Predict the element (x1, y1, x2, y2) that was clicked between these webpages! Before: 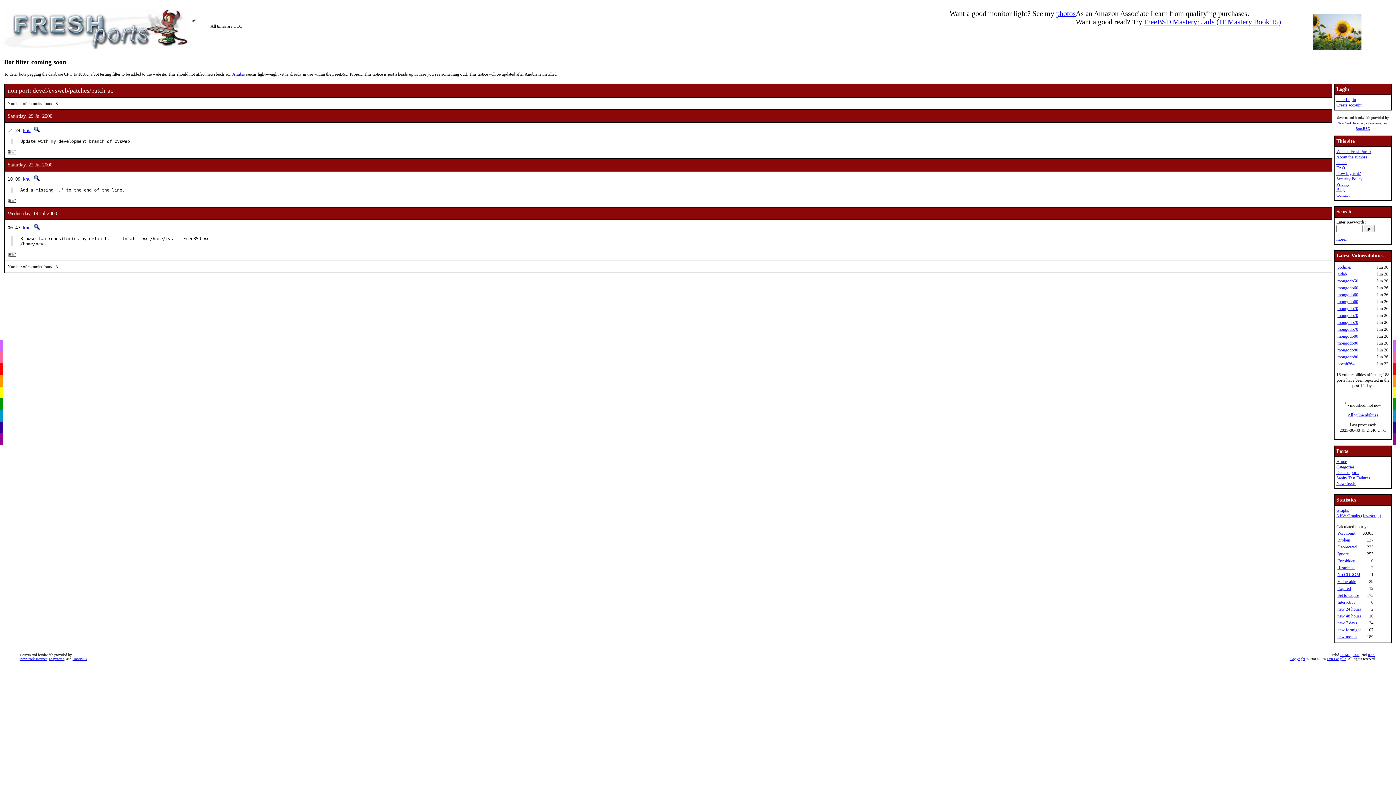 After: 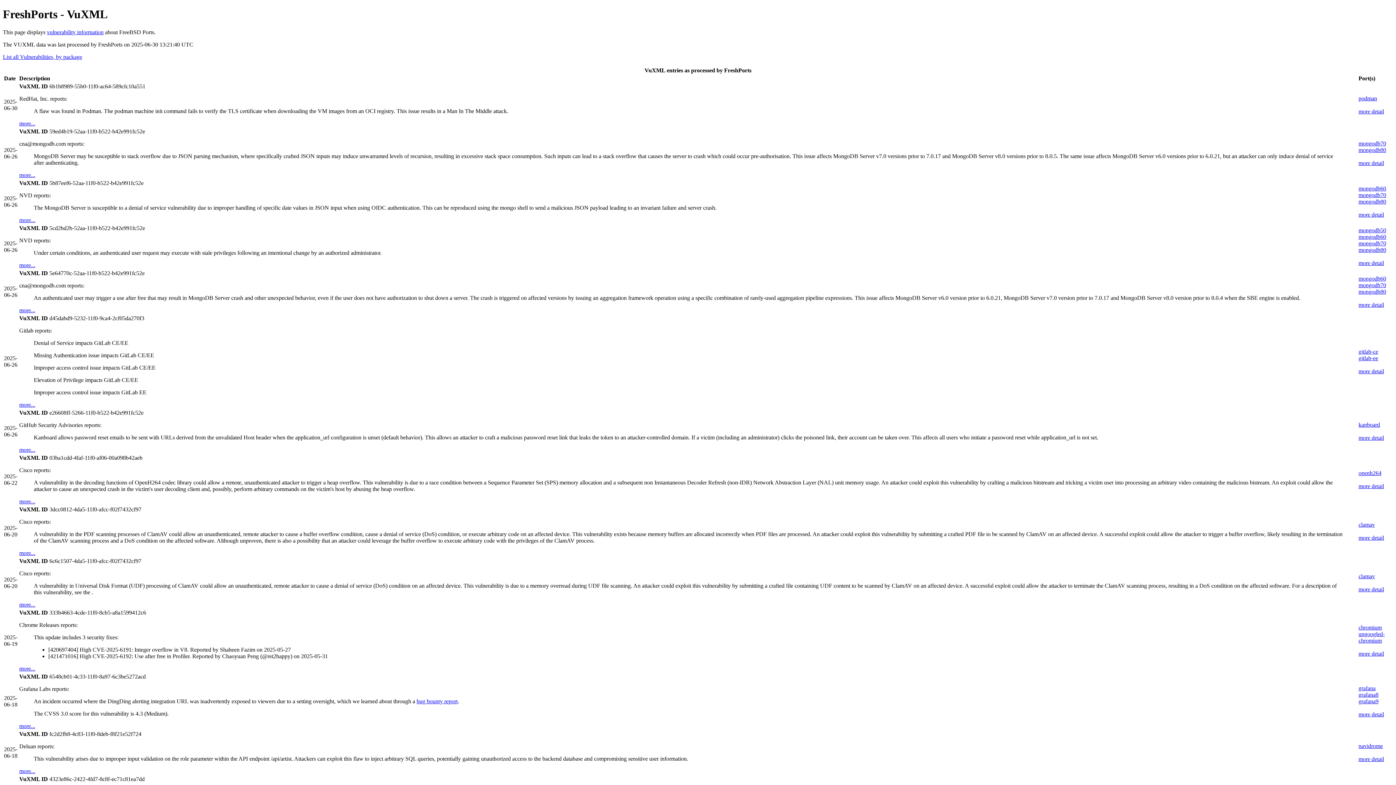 Action: label: All vulnerabilities bbox: (1348, 412, 1378, 417)